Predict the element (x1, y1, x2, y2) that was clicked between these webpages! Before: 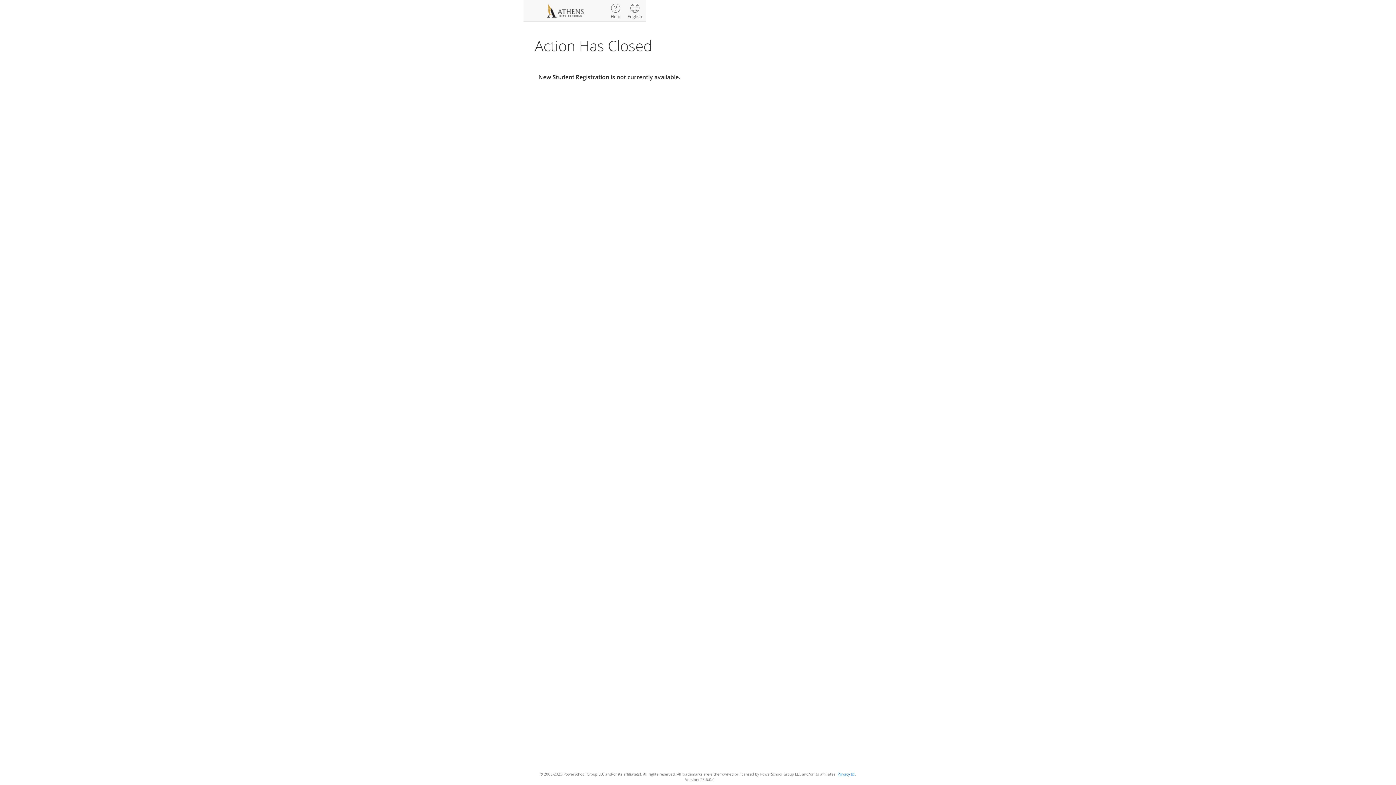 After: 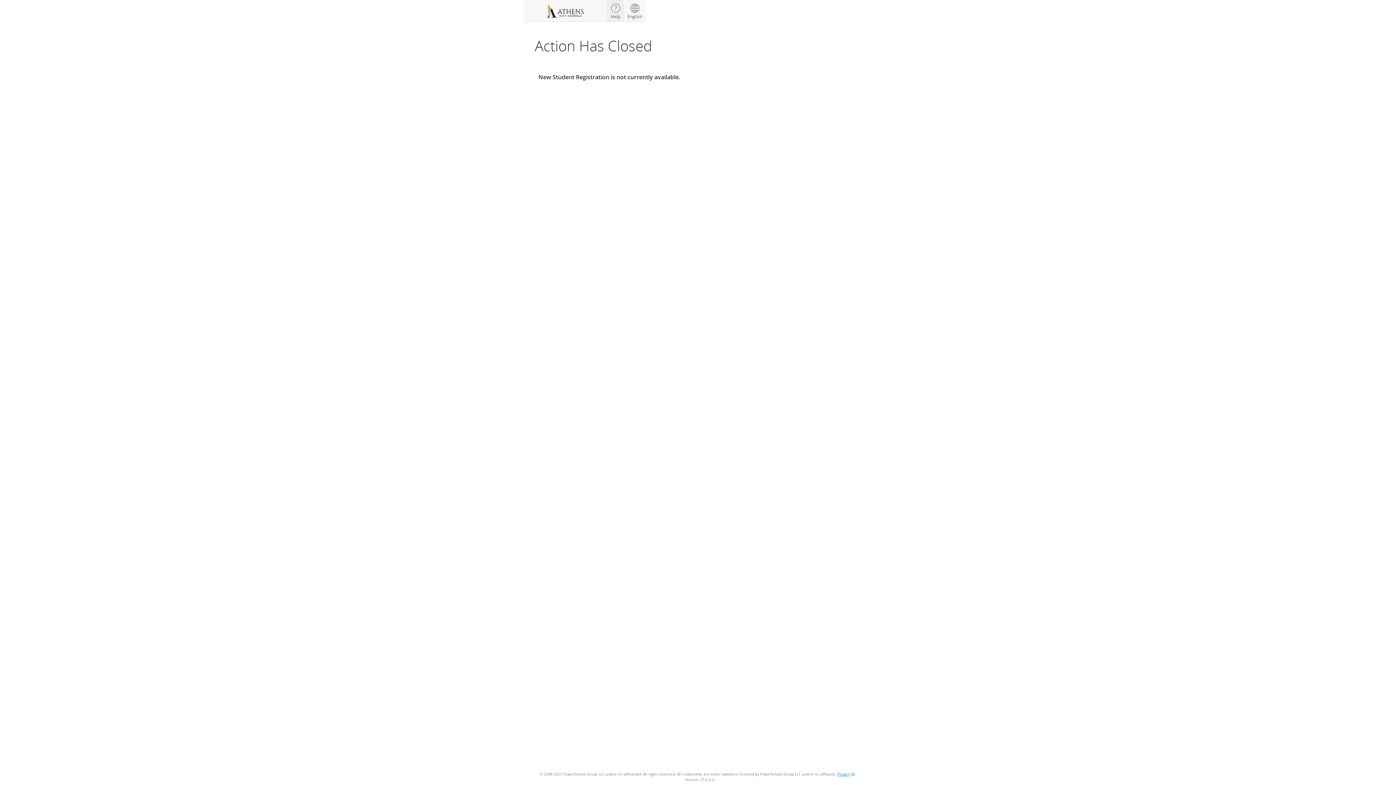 Action: label: Help bbox: (607, 0, 624, 21)